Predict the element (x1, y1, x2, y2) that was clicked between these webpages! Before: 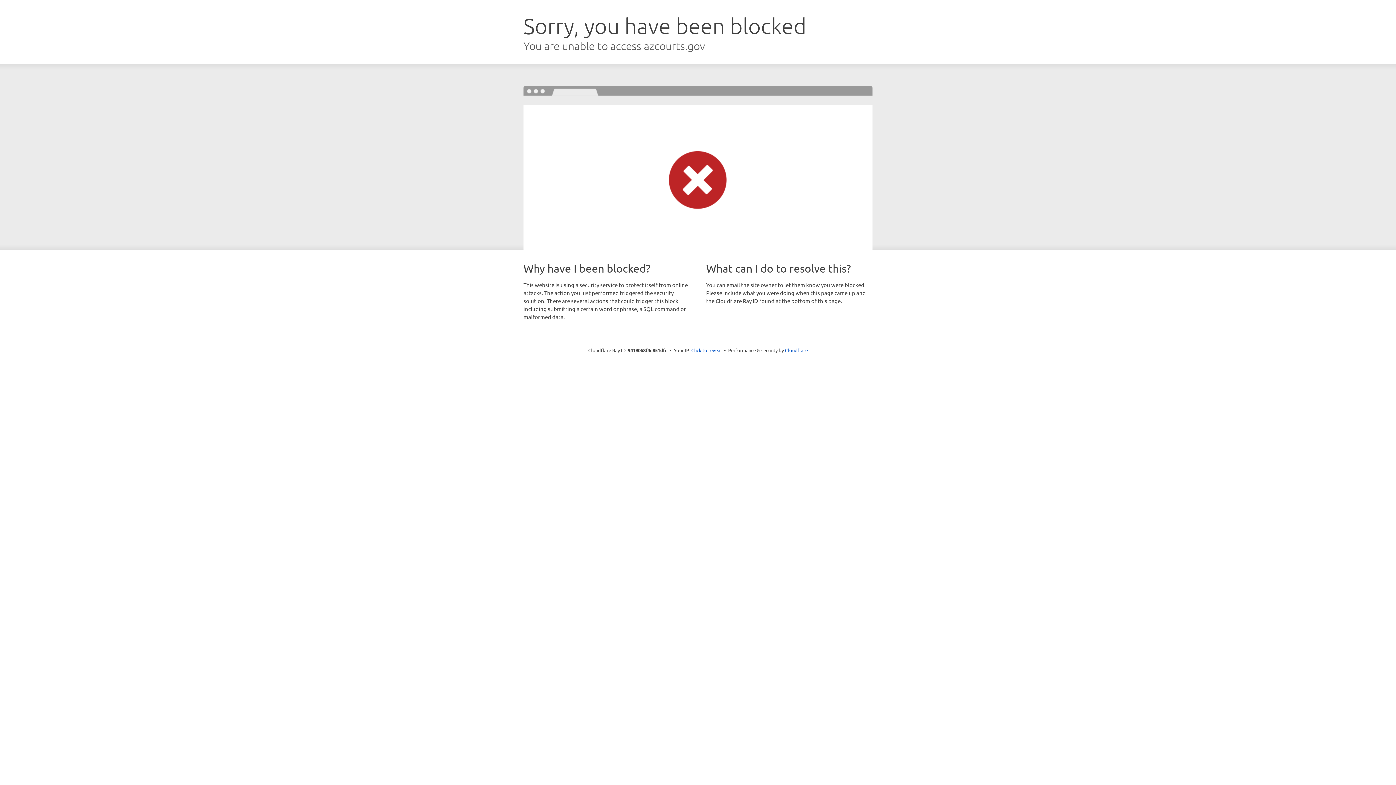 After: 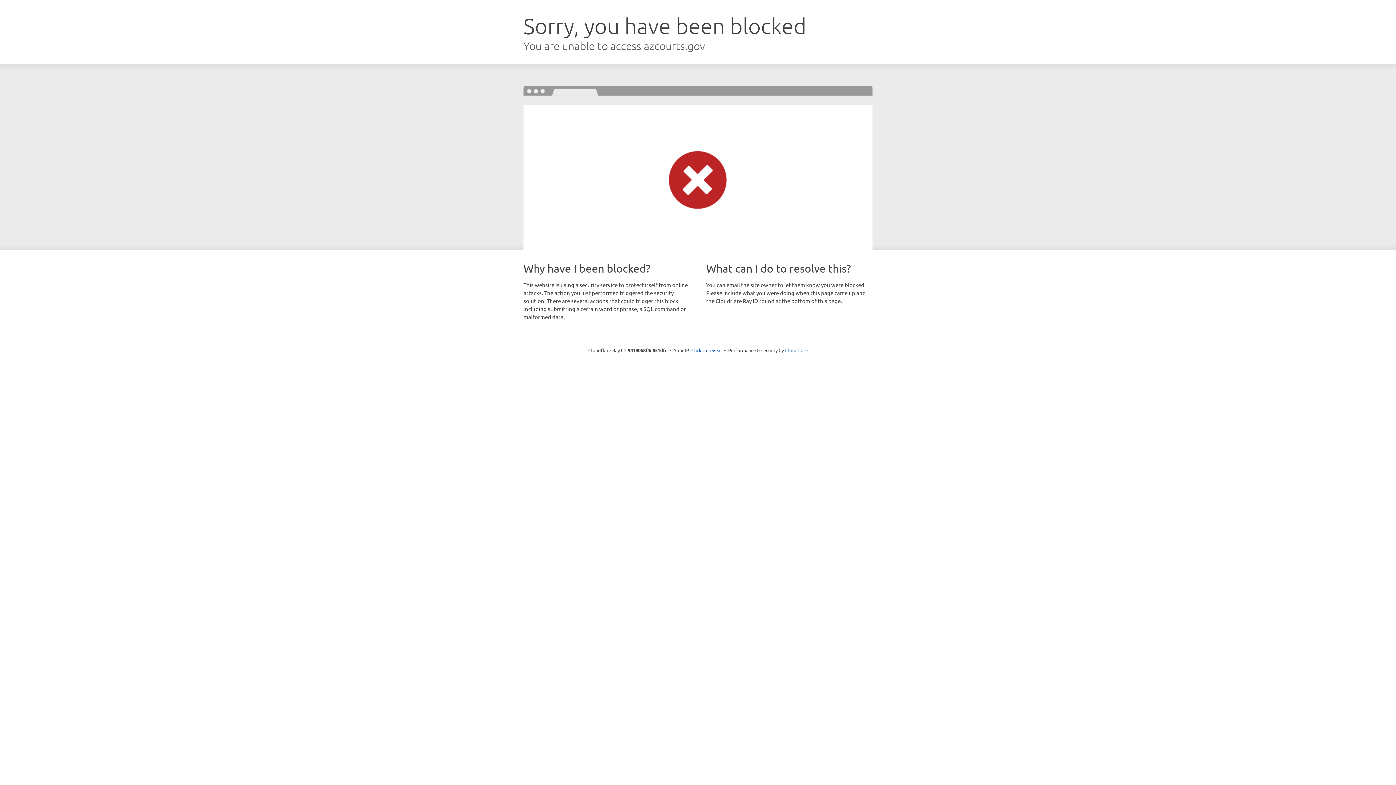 Action: bbox: (785, 347, 808, 353) label: Cloudflare